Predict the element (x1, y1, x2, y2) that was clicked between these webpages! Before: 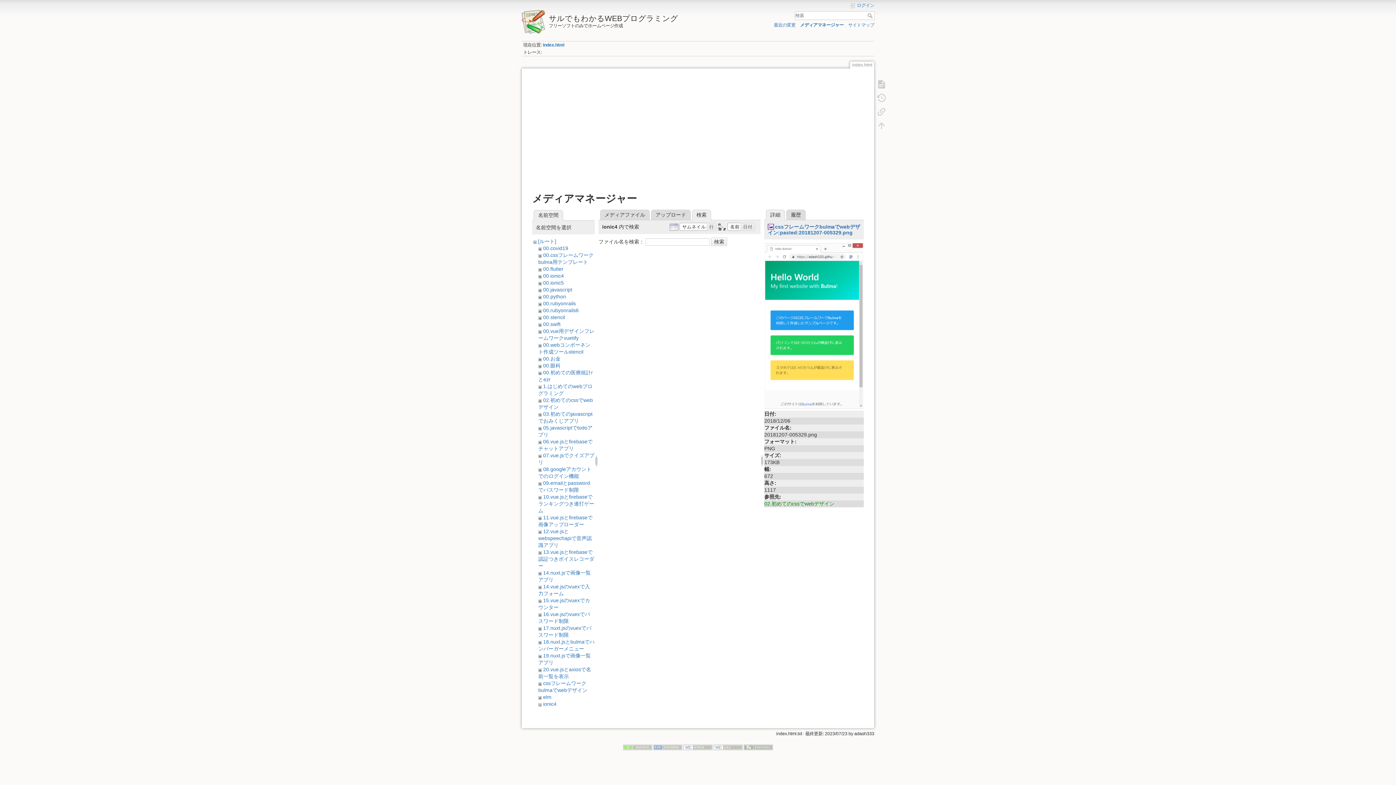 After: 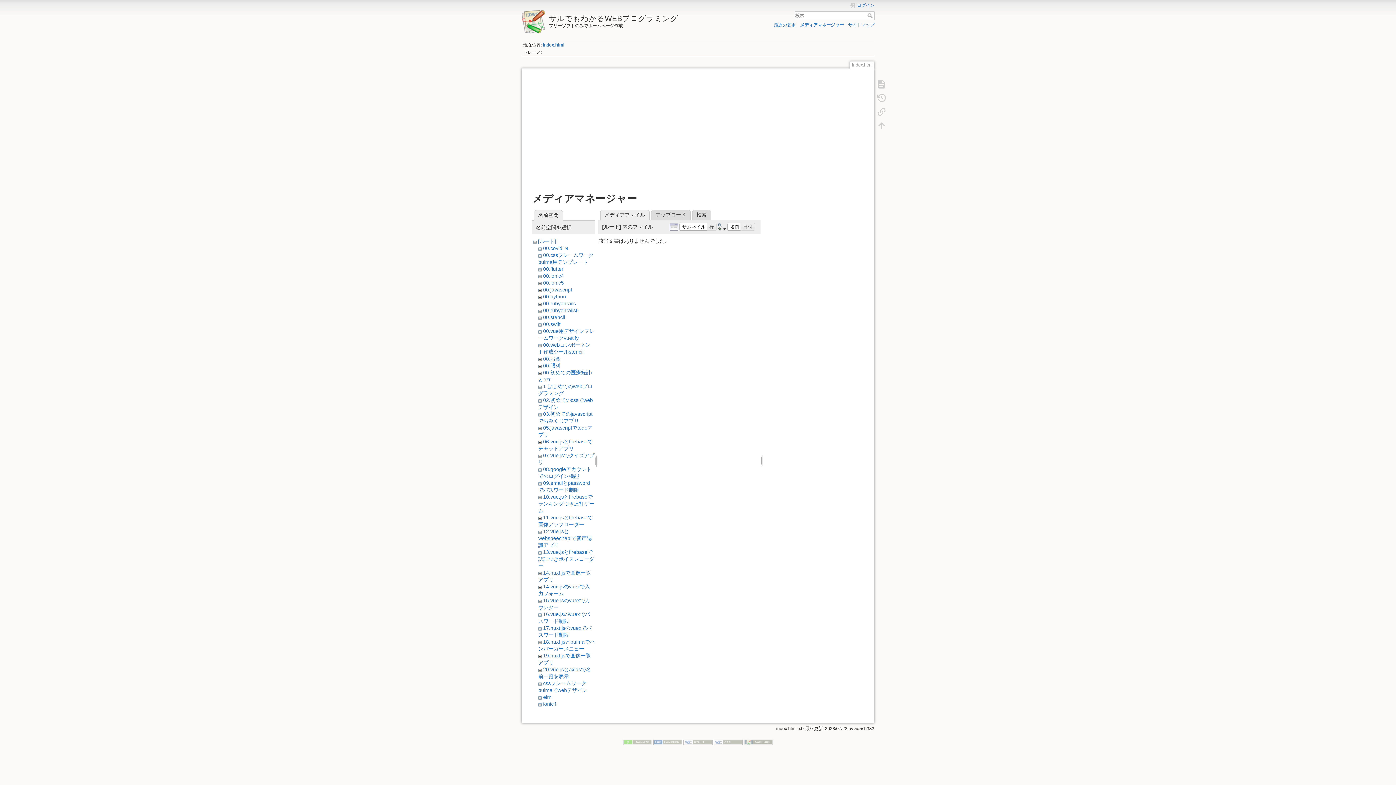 Action: label: メディアマネージャー bbox: (800, 22, 843, 27)